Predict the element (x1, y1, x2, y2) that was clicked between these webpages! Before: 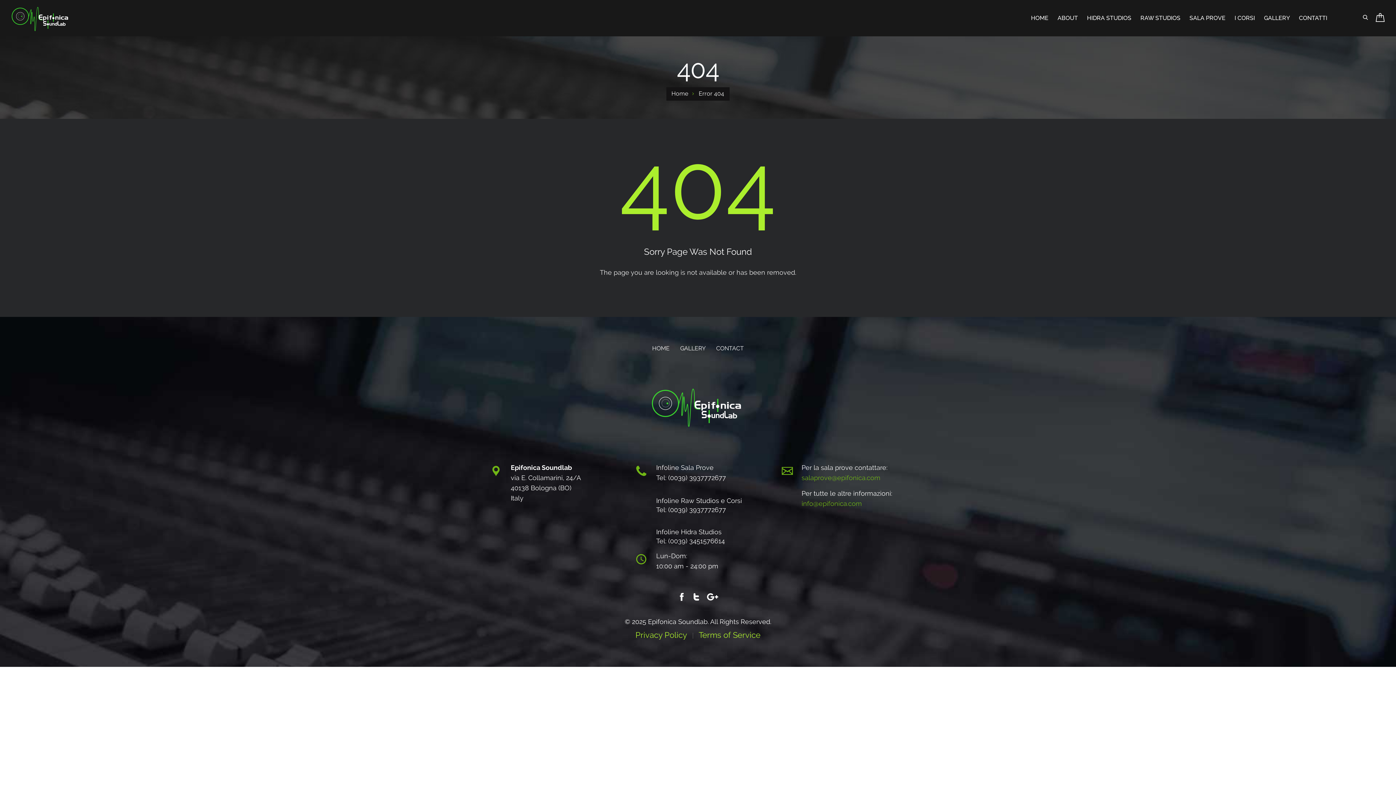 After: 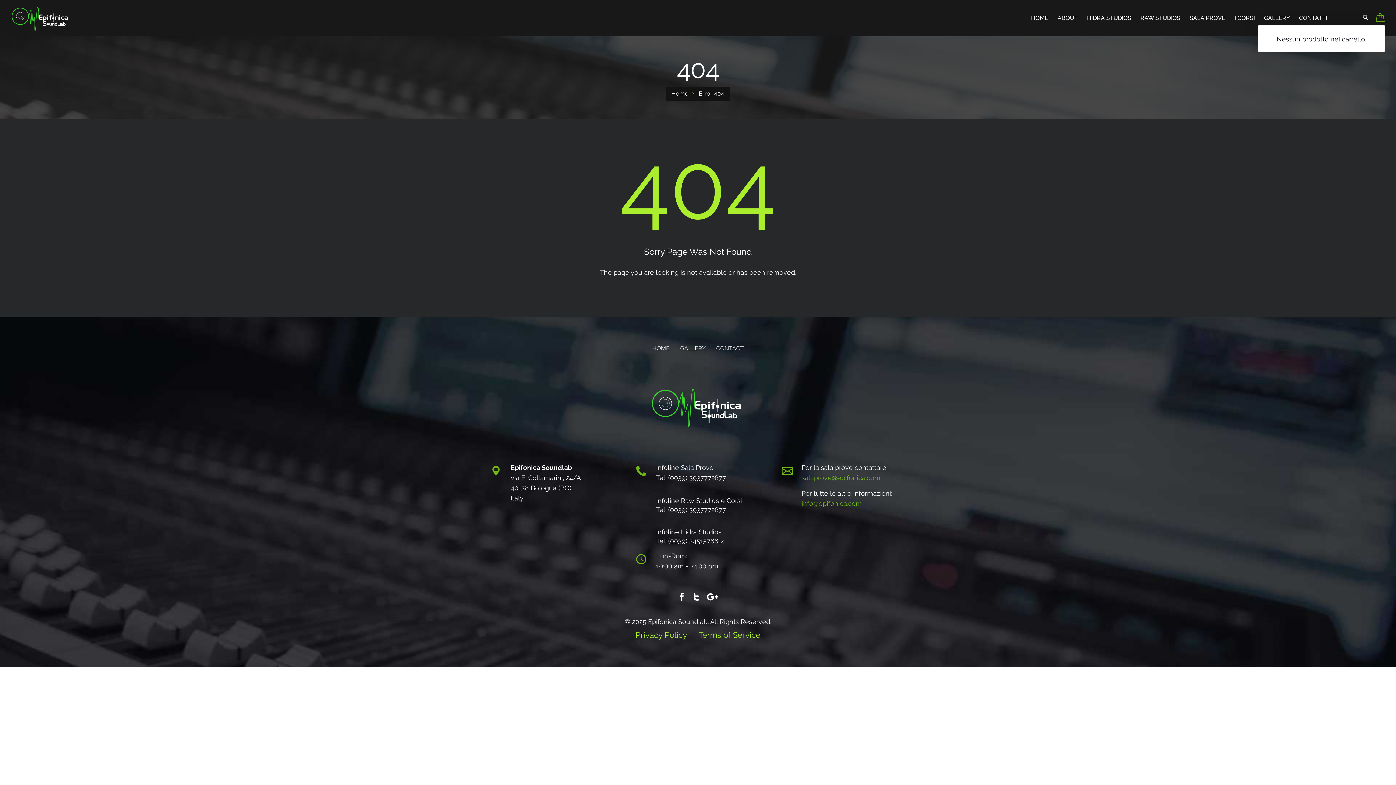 Action: bbox: (1375, 12, 1385, 22)